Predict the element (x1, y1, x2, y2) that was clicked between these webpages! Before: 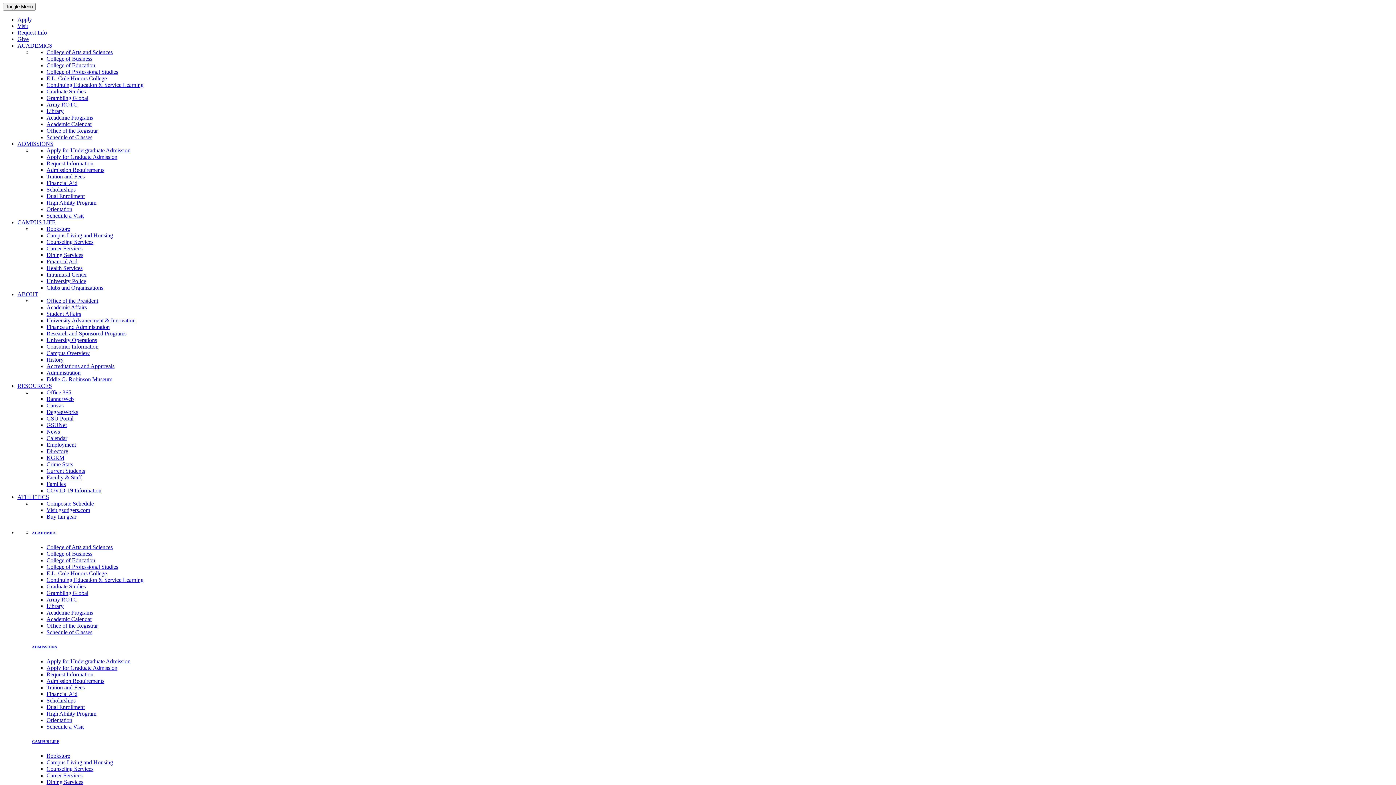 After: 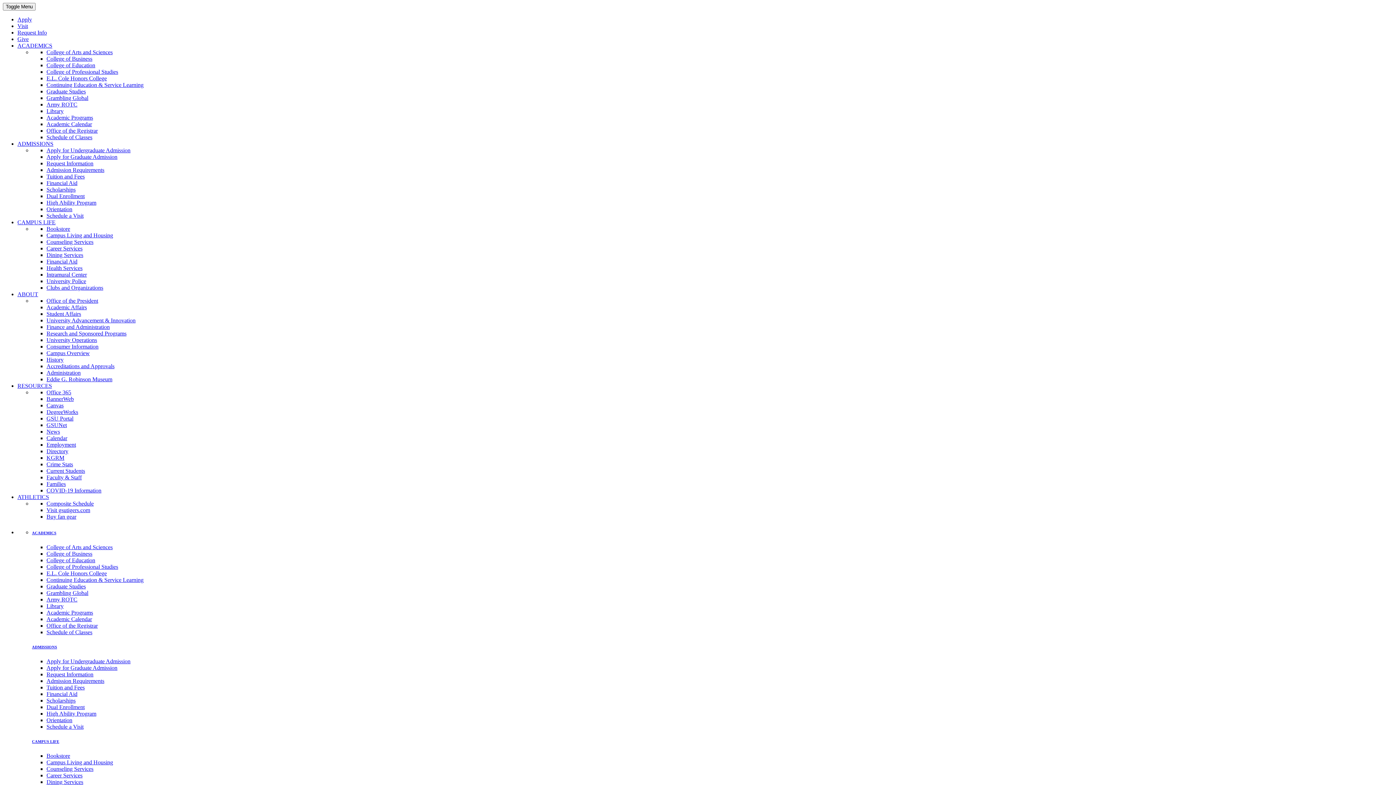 Action: bbox: (46, 278, 86, 284) label: University Police